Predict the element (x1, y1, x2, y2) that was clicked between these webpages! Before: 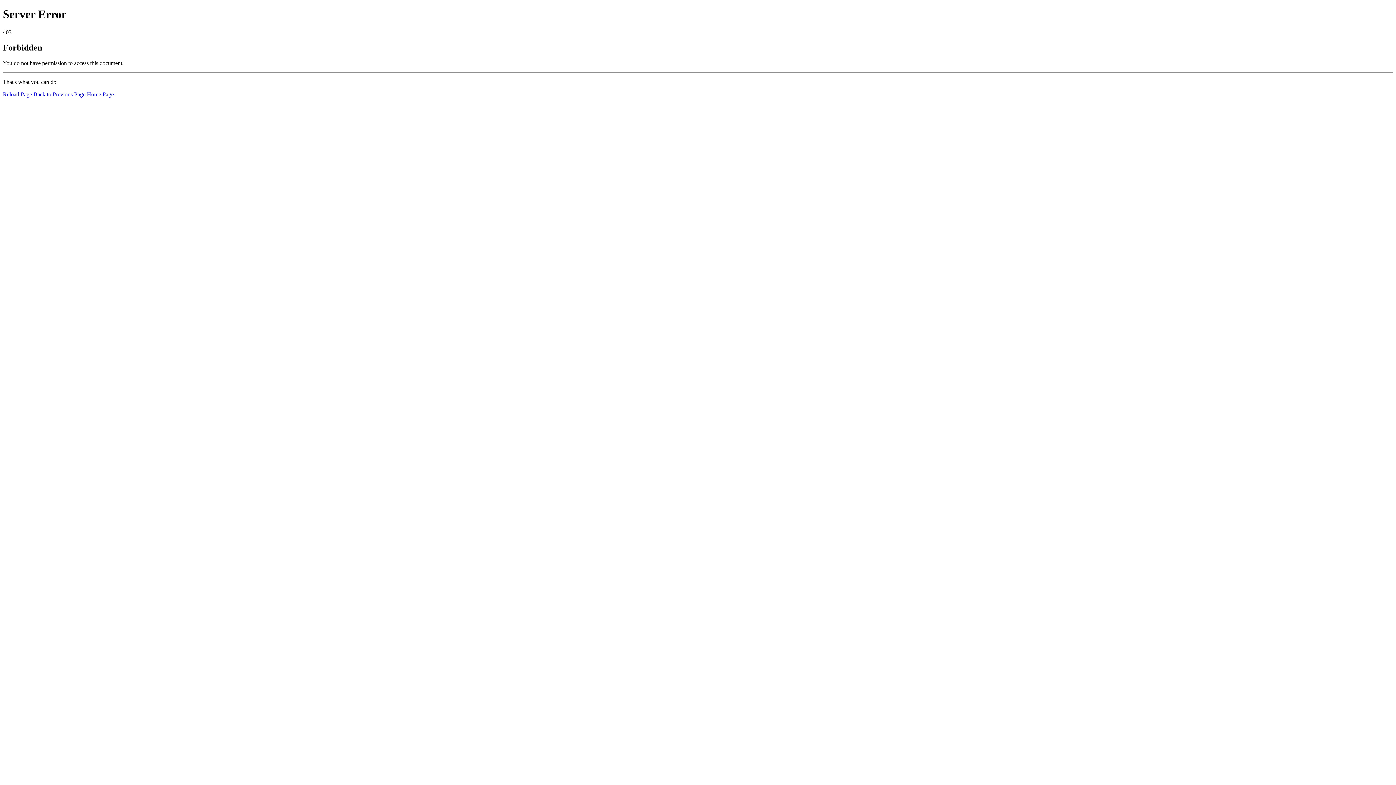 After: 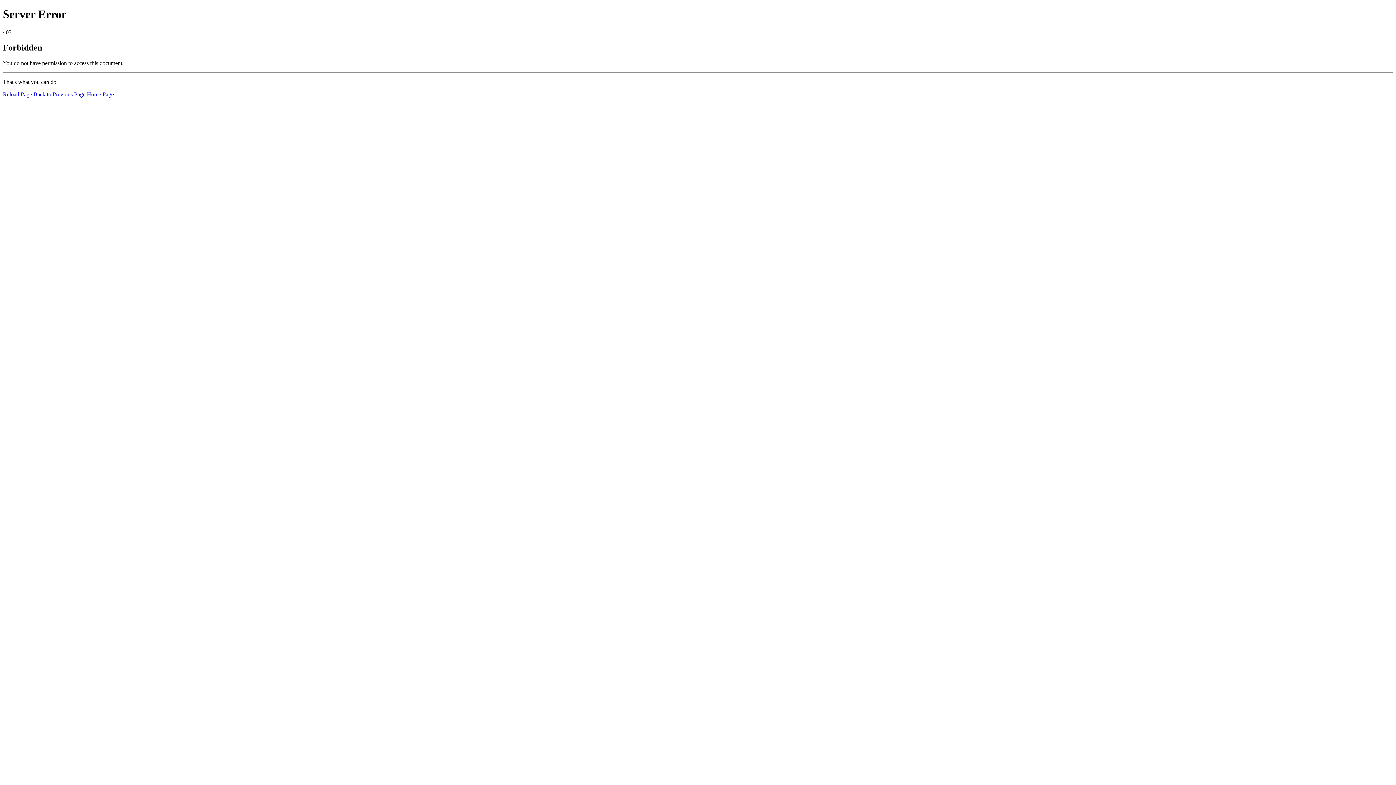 Action: label: Reload Page bbox: (2, 91, 32, 97)